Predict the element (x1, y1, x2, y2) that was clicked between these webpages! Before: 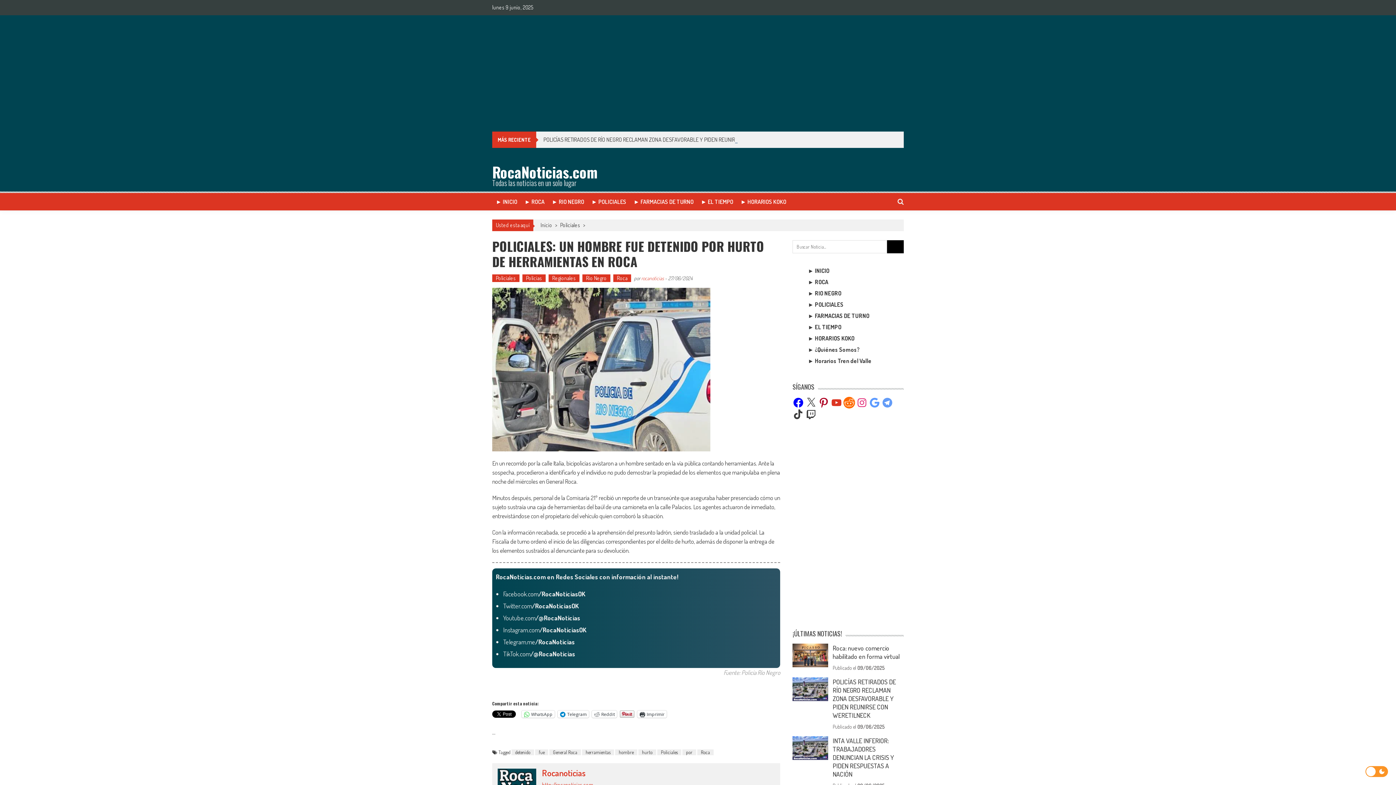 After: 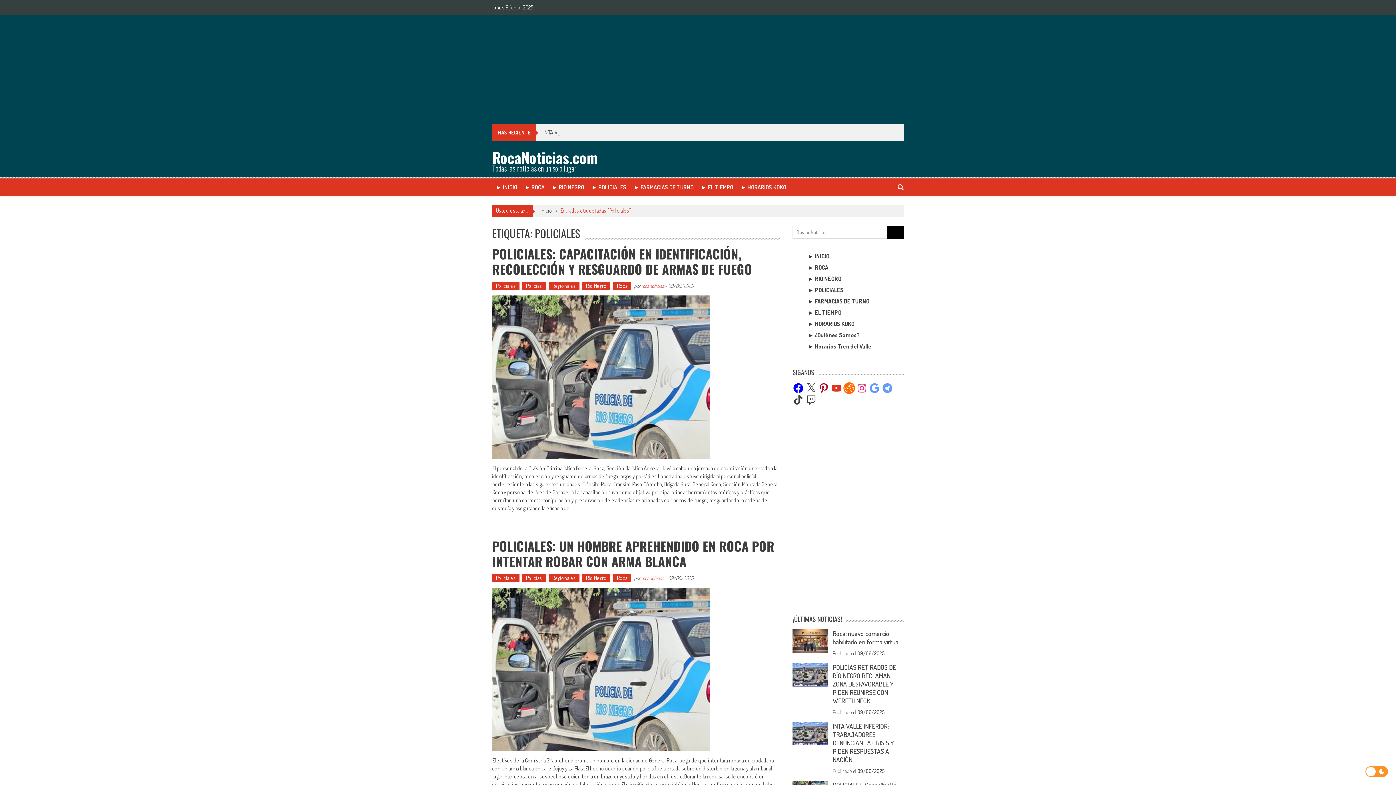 Action: bbox: (591, 198, 626, 205) label: ► POLICIALES